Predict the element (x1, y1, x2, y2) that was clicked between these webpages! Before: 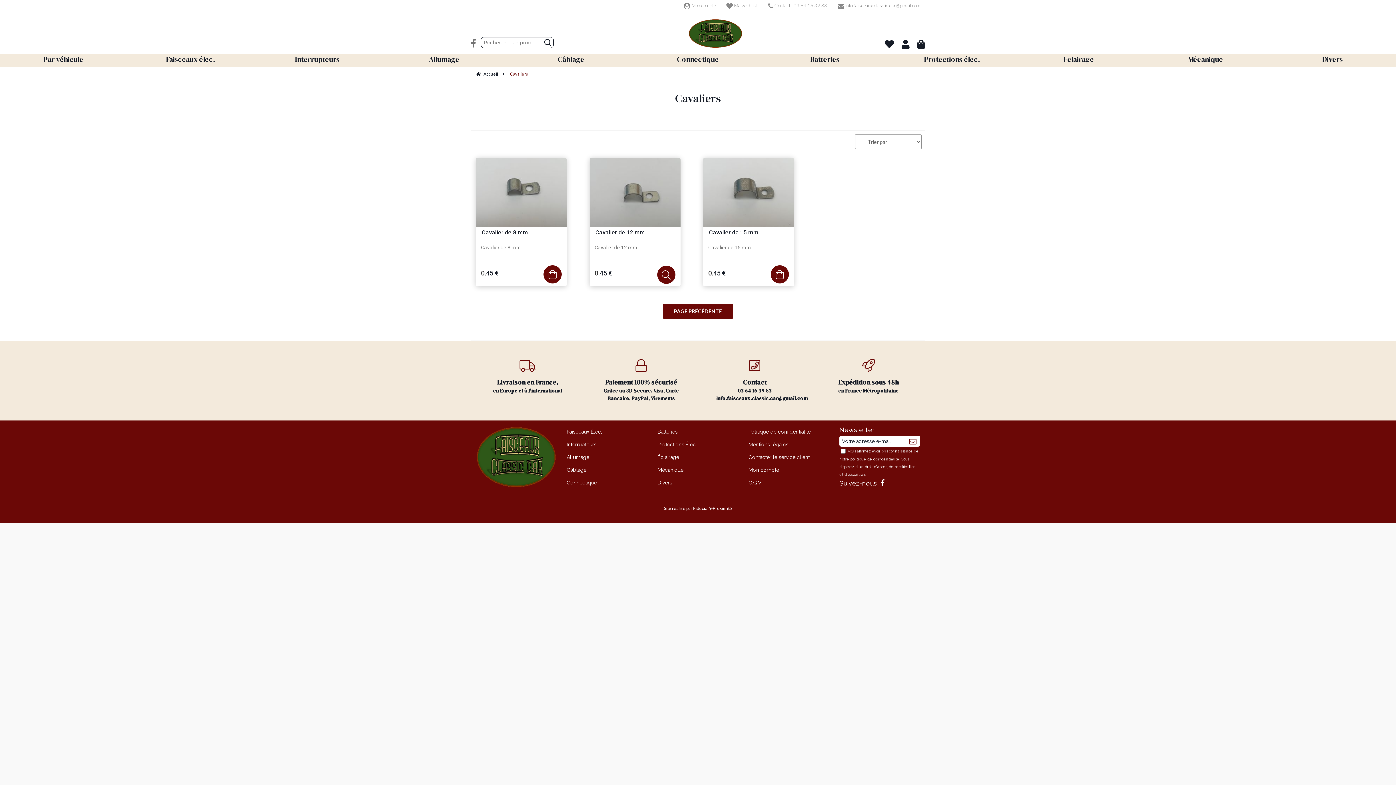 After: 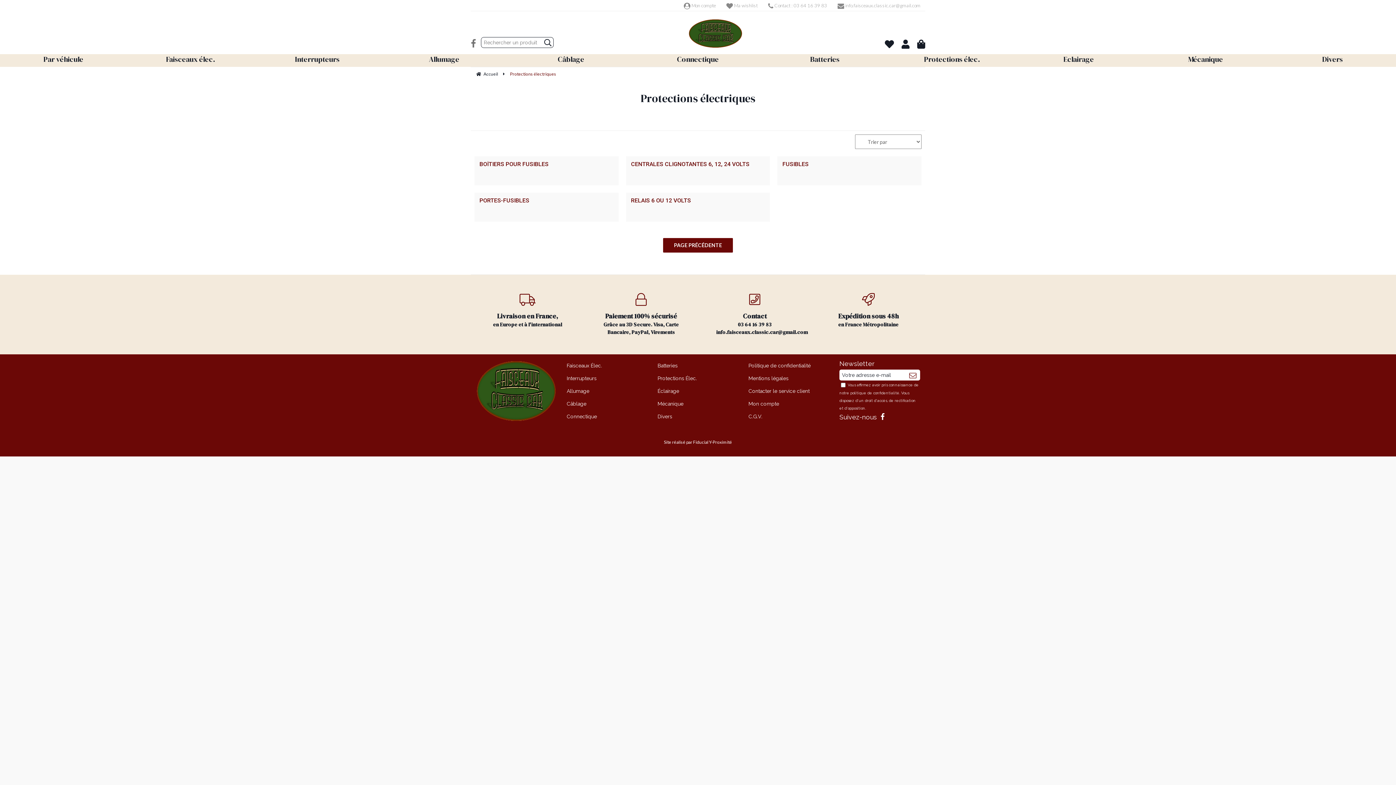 Action: label: Protections Élec. bbox: (657, 441, 738, 448)